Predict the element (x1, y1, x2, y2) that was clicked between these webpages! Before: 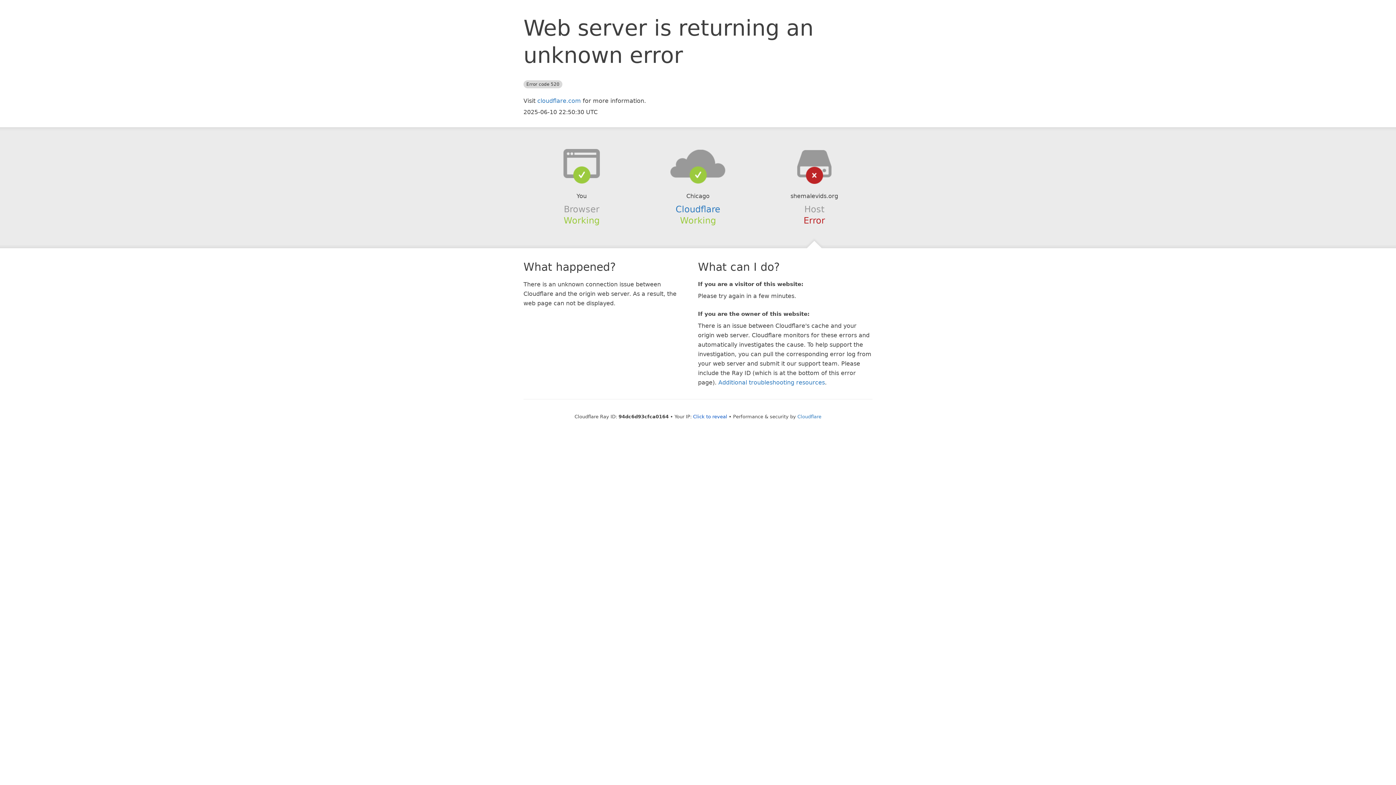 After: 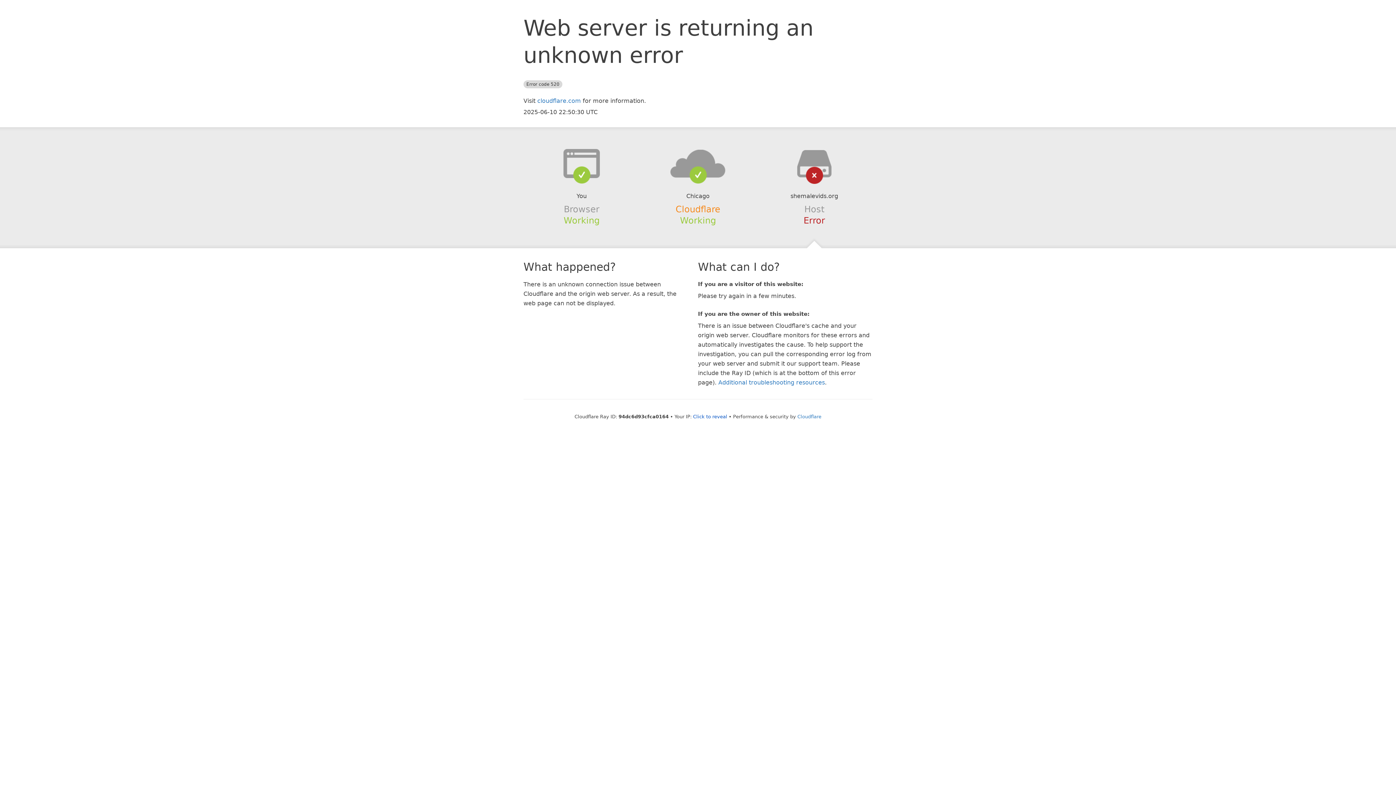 Action: bbox: (675, 204, 720, 214) label: Cloudflare